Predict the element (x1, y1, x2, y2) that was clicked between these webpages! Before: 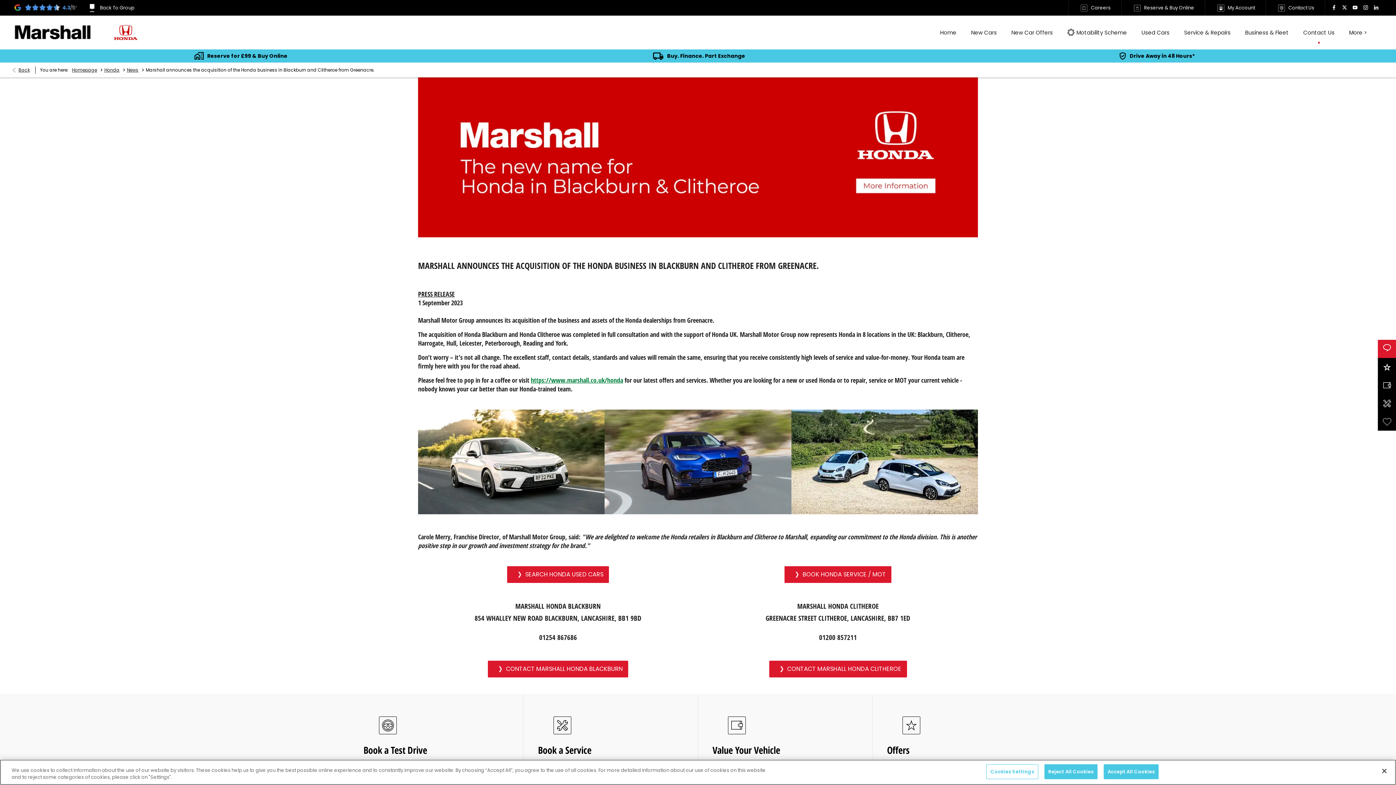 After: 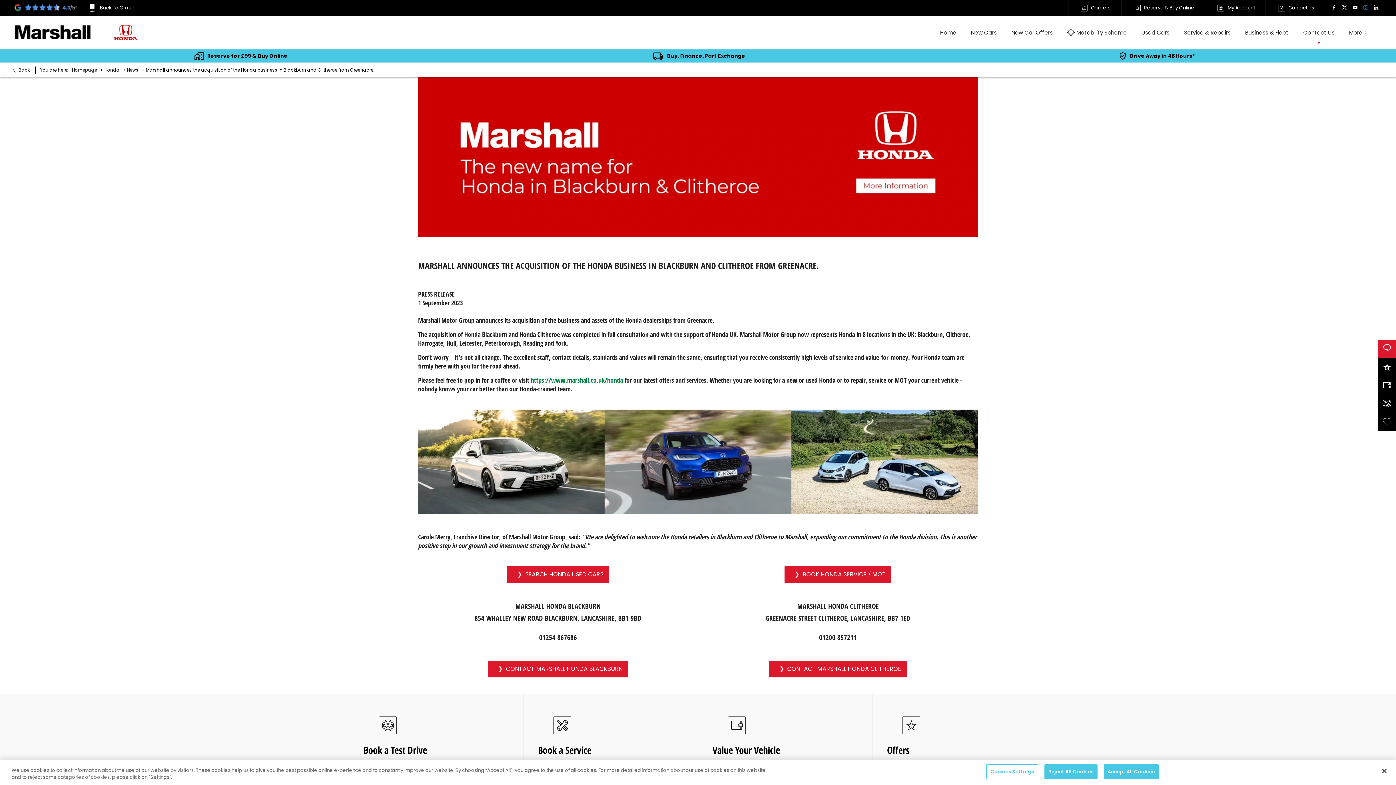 Action: bbox: (1360, 0, 1371, 15)